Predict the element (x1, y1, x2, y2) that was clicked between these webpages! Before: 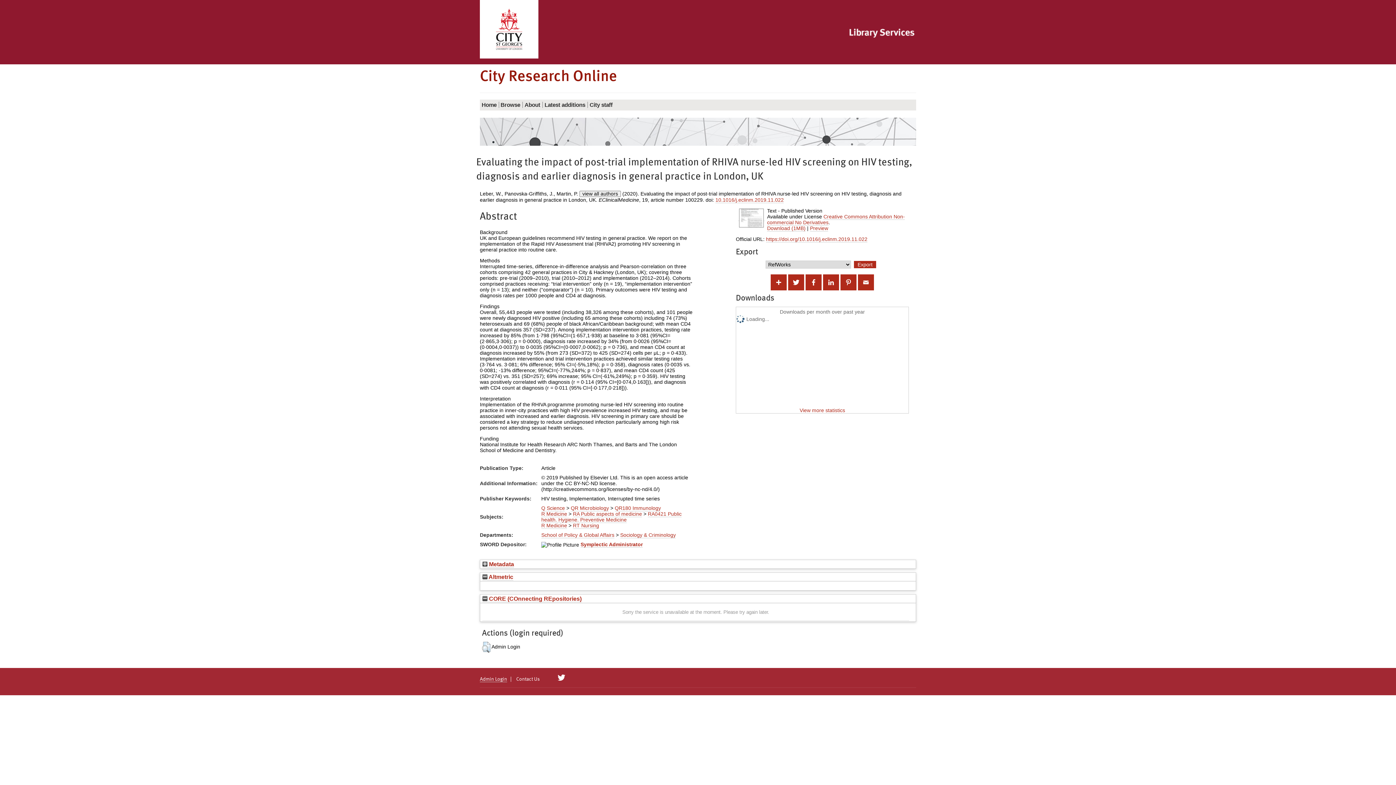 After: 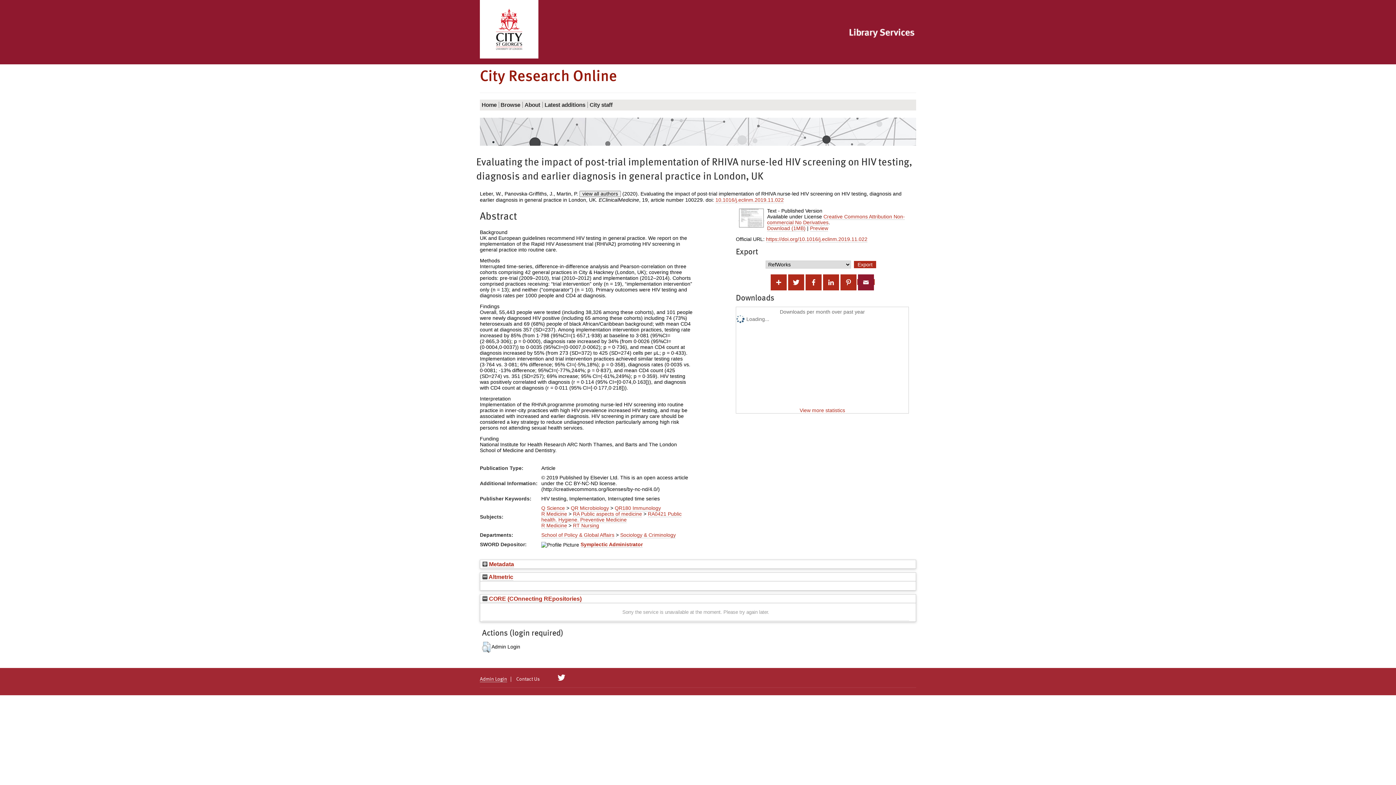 Action: bbox: (857, 279, 874, 285)